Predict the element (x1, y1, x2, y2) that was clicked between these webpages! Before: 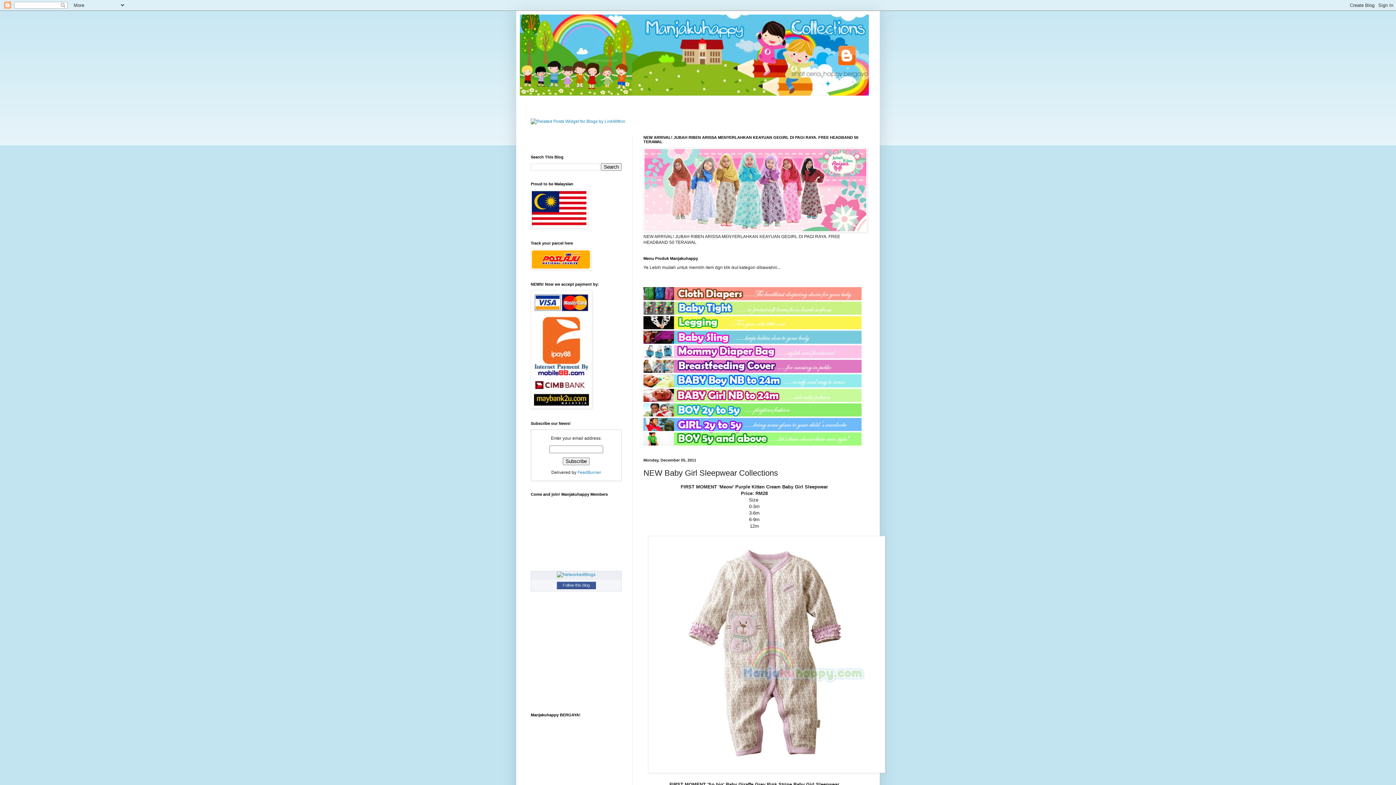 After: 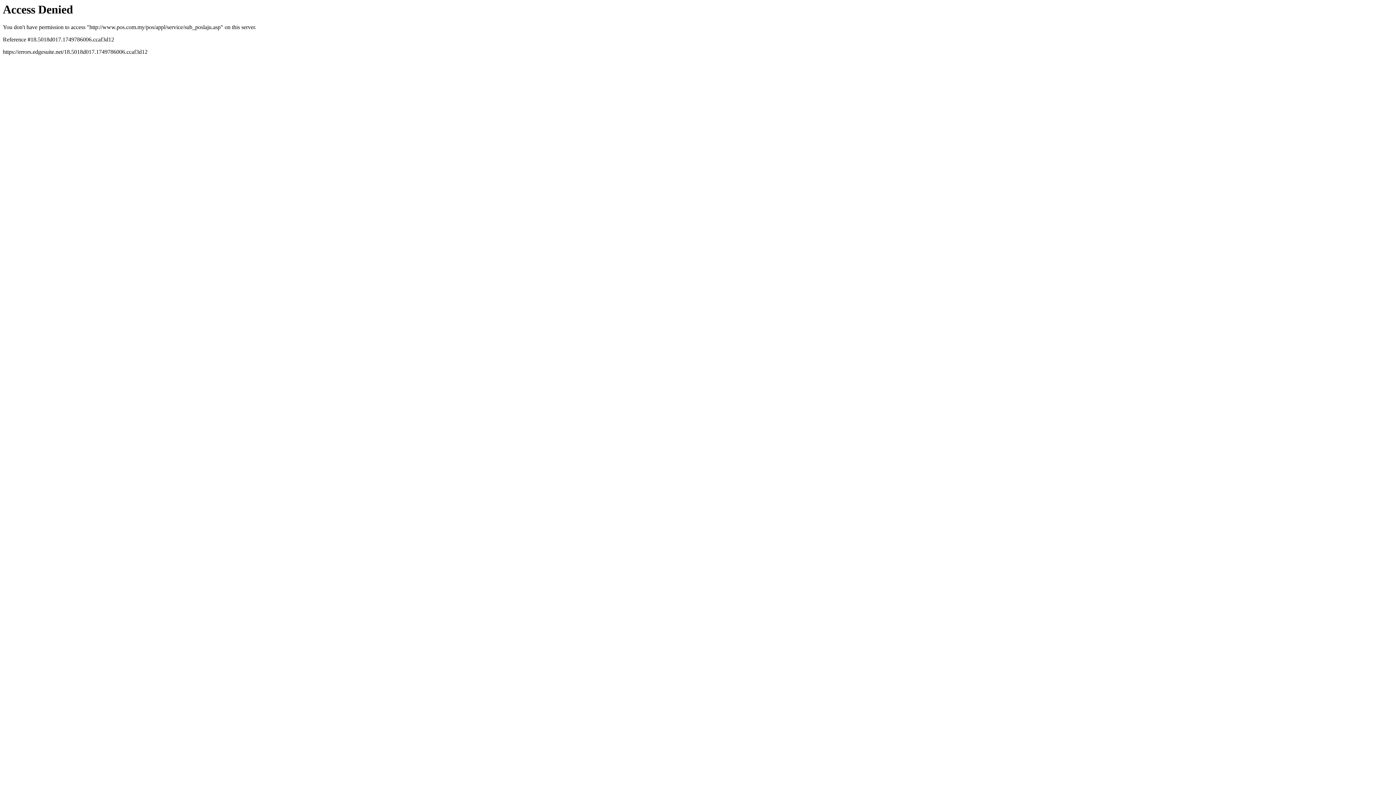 Action: bbox: (530, 265, 591, 270)